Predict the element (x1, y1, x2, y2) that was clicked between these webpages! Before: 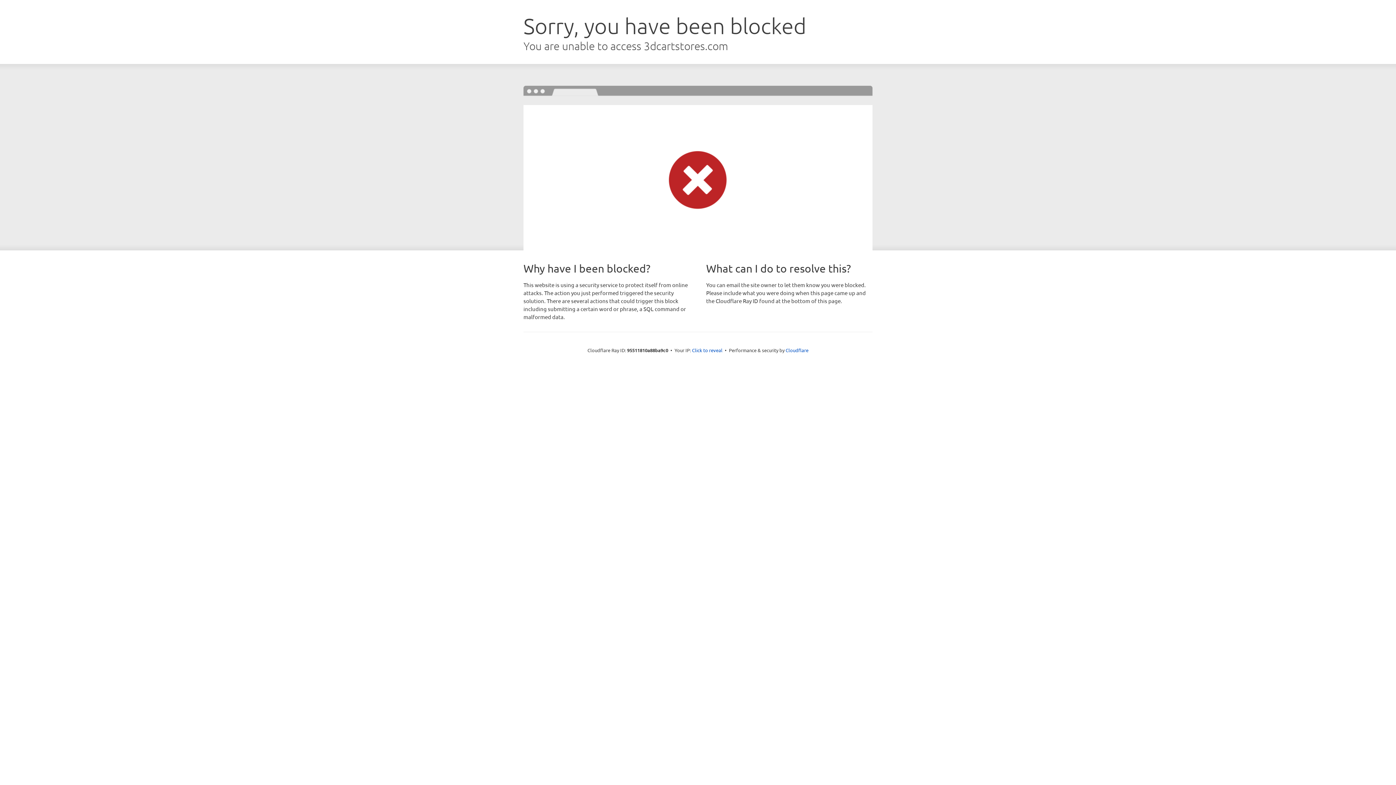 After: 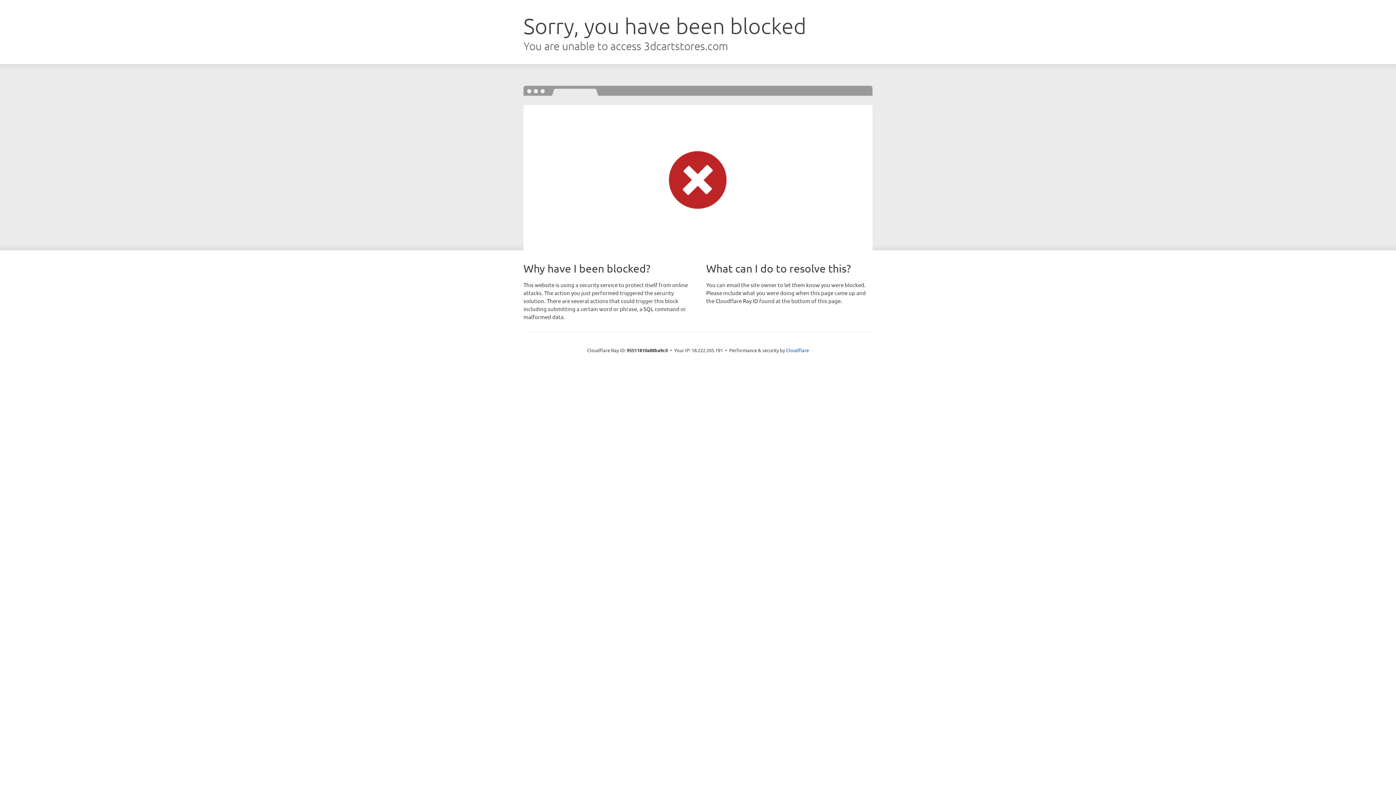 Action: bbox: (692, 346, 722, 353) label: Click to reveal